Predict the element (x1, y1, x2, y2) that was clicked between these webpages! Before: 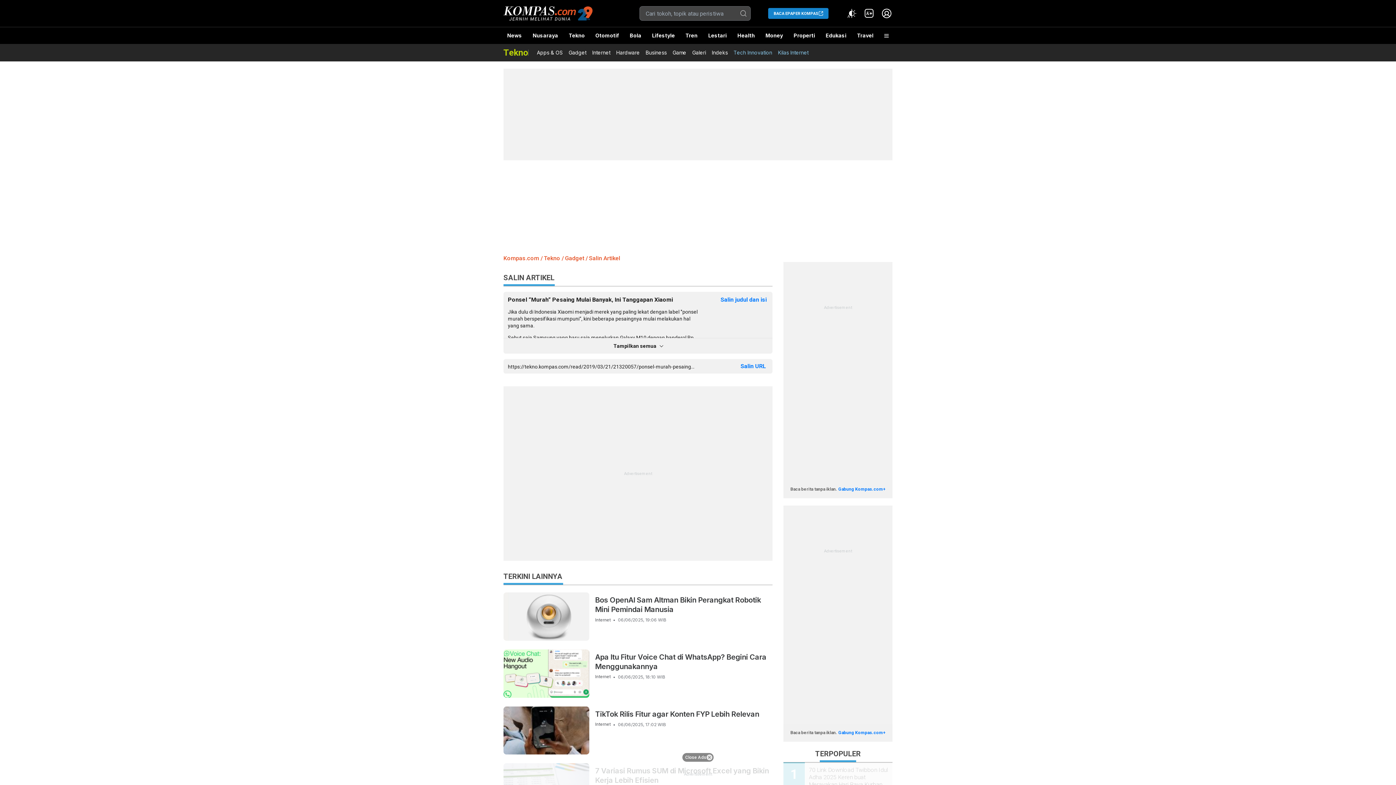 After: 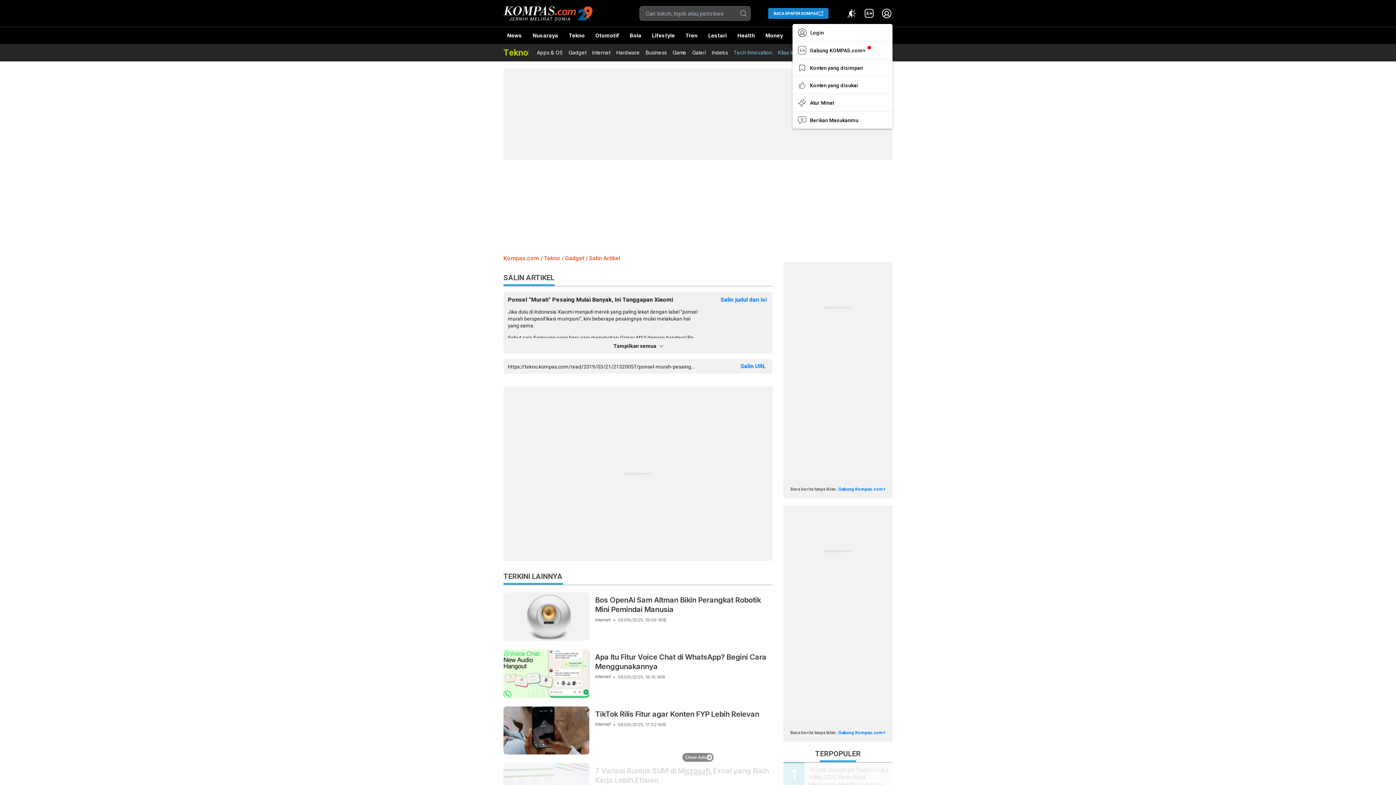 Action: bbox: (881, 7, 892, 19)